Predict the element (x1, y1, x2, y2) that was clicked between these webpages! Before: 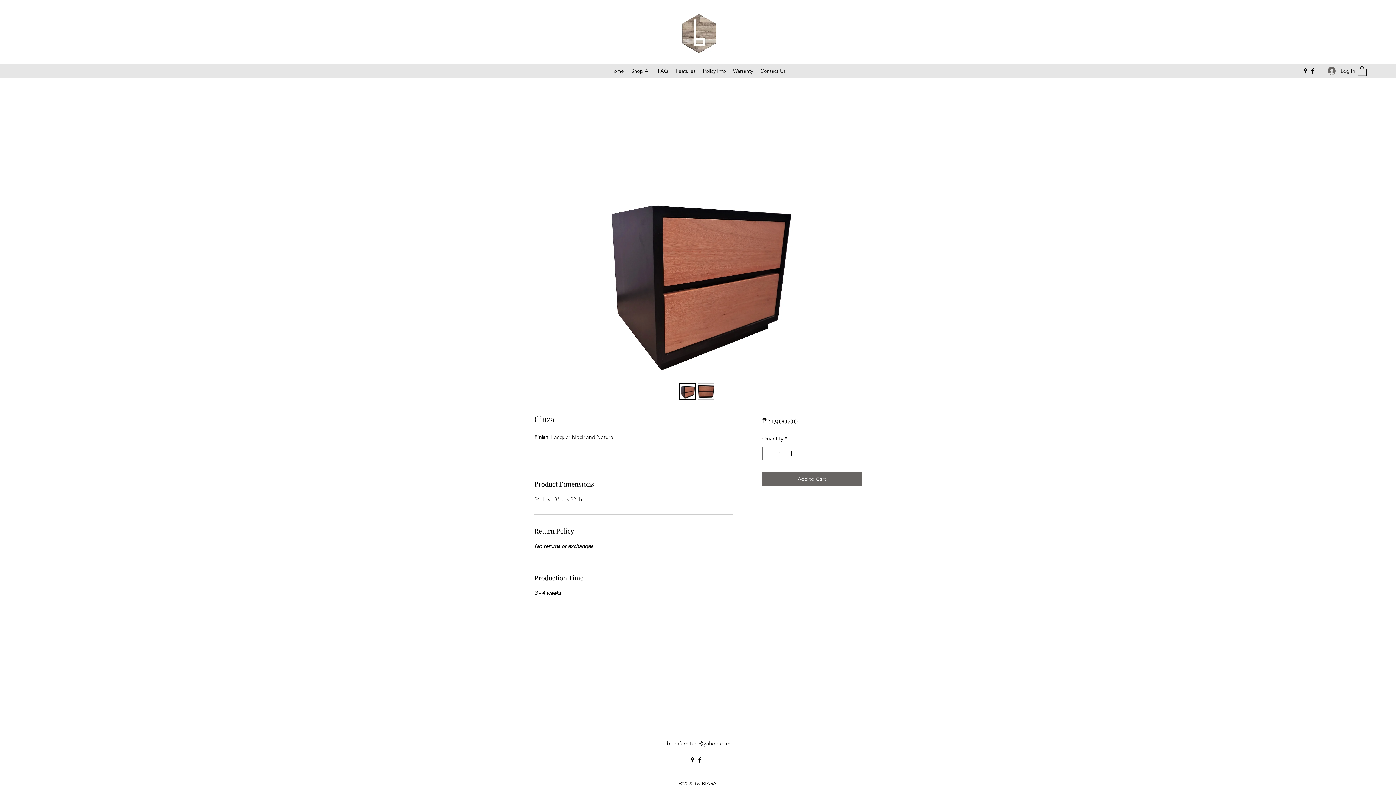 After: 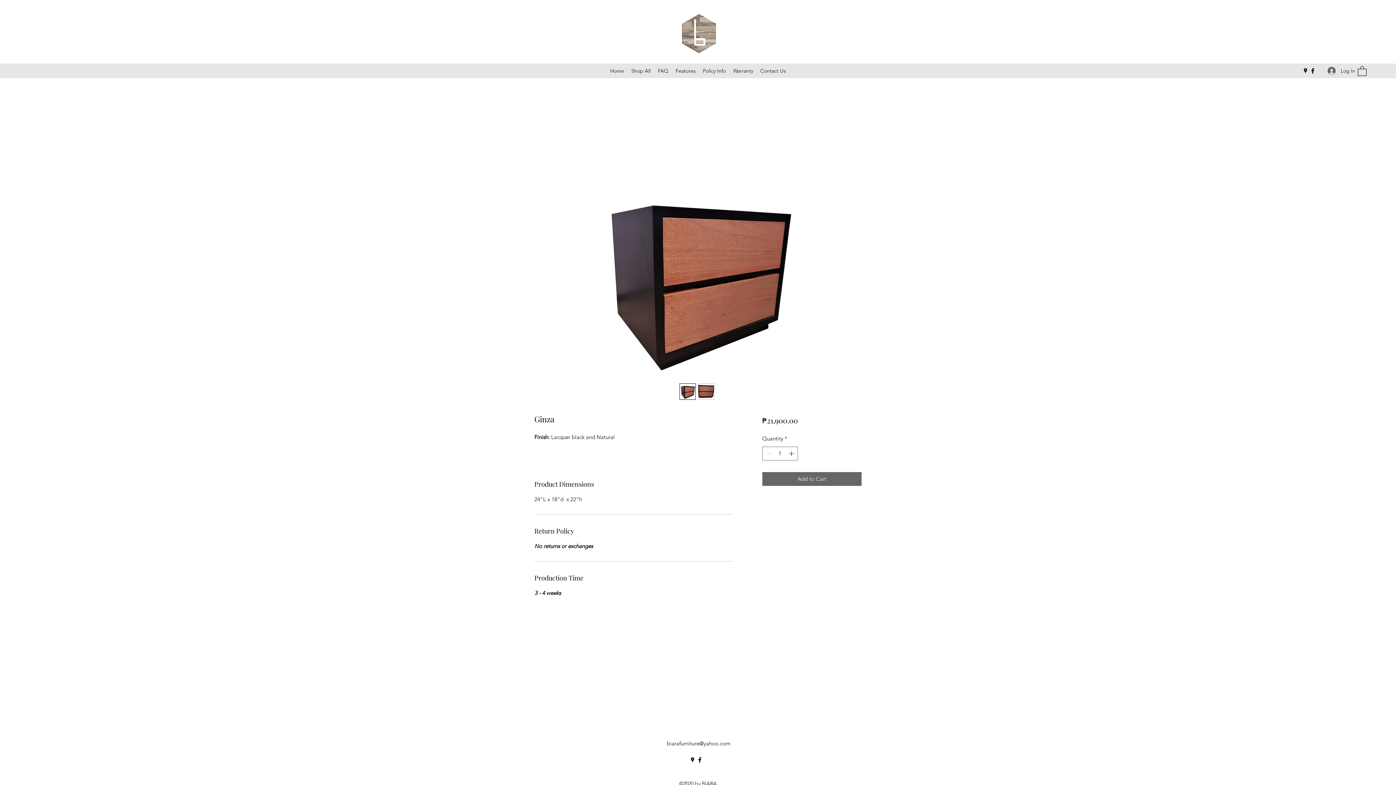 Action: bbox: (689, 756, 696, 763) label: Google Places